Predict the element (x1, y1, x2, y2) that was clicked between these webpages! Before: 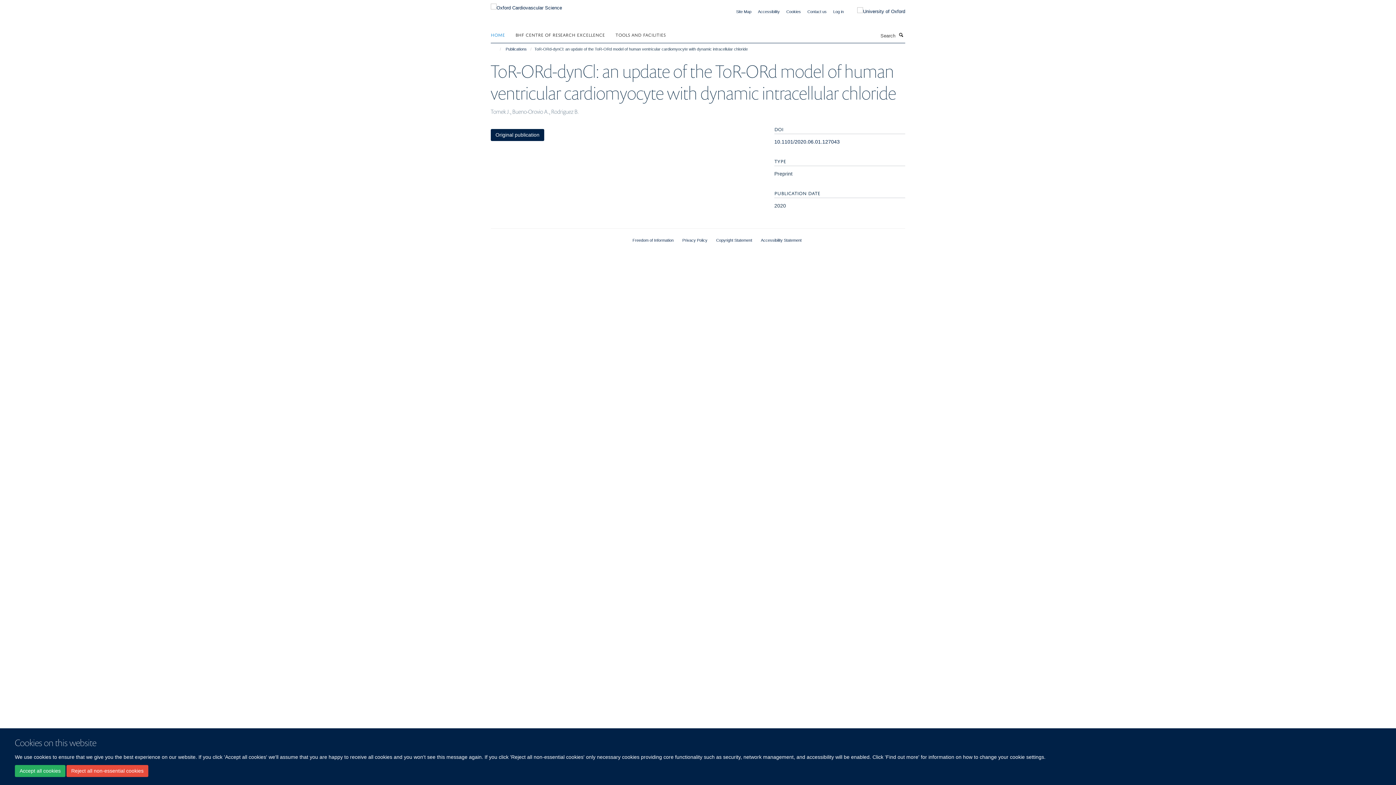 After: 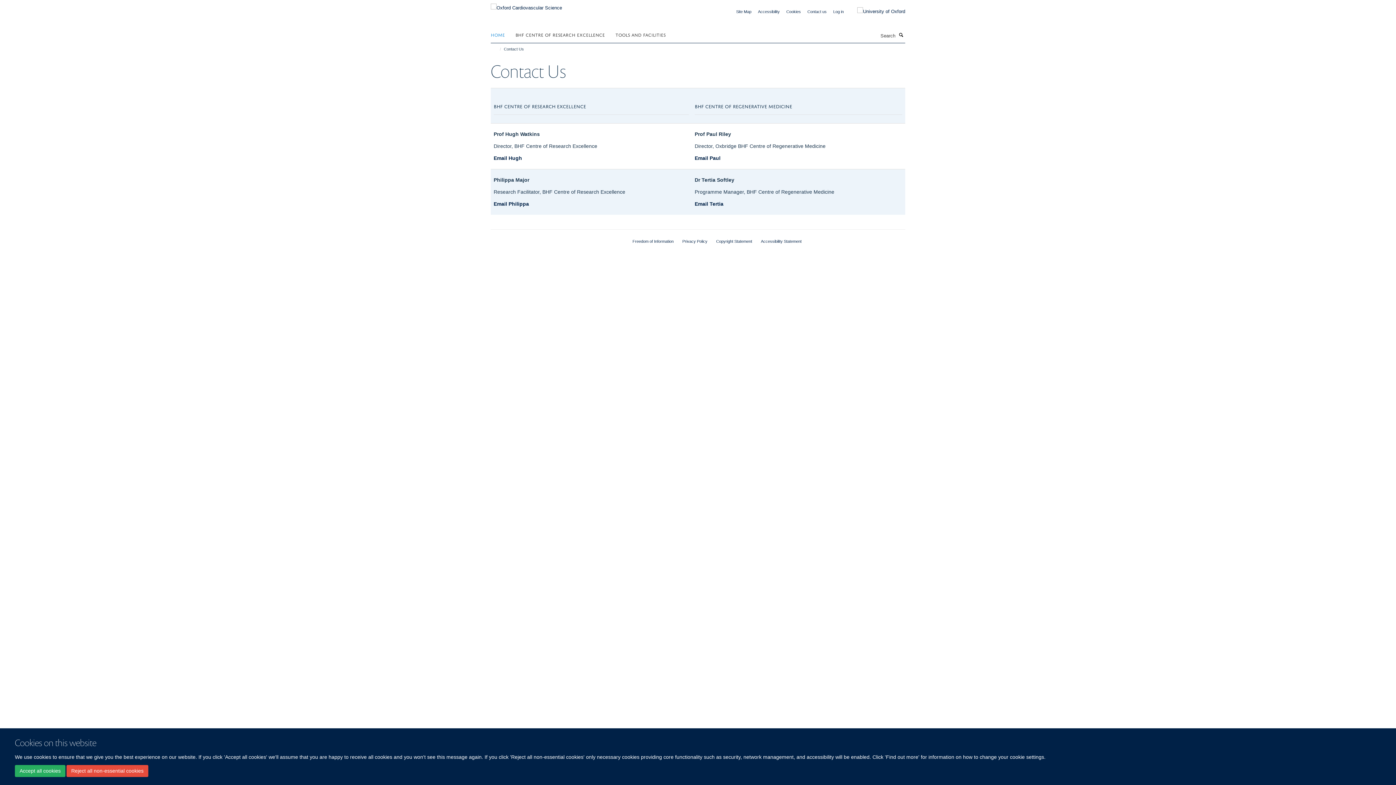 Action: bbox: (807, 9, 826, 13) label: Contact us